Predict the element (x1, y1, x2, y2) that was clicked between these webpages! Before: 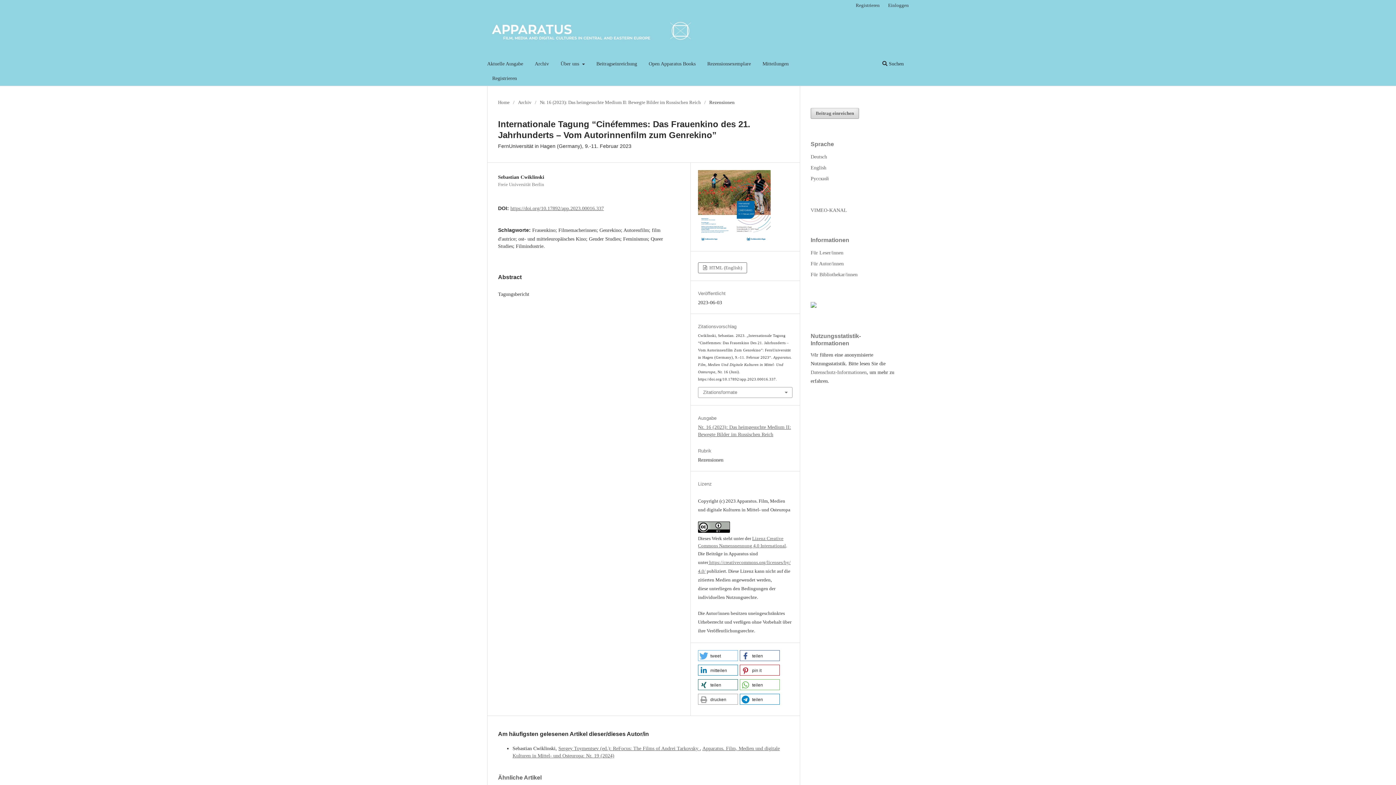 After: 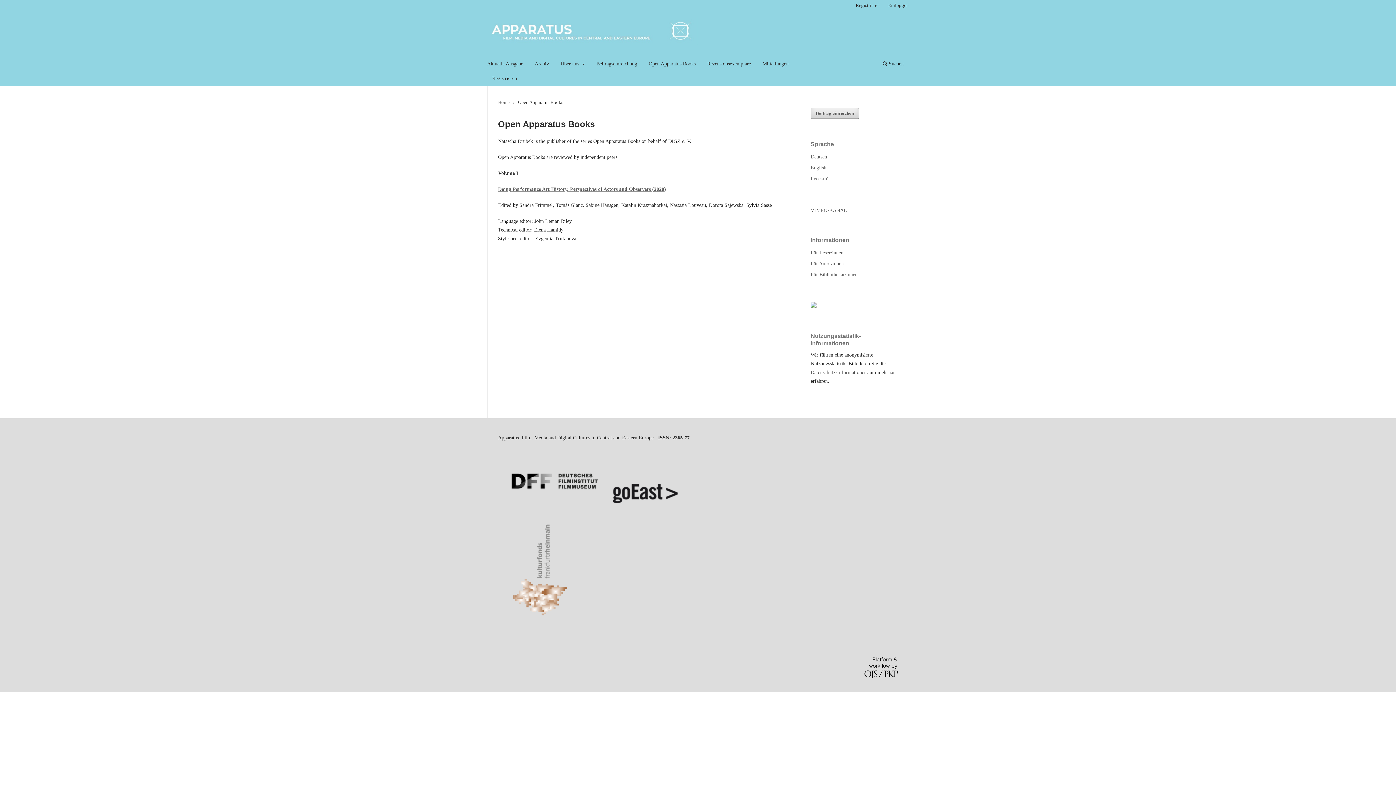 Action: bbox: (646, 58, 698, 71) label: Open Apparatus Books